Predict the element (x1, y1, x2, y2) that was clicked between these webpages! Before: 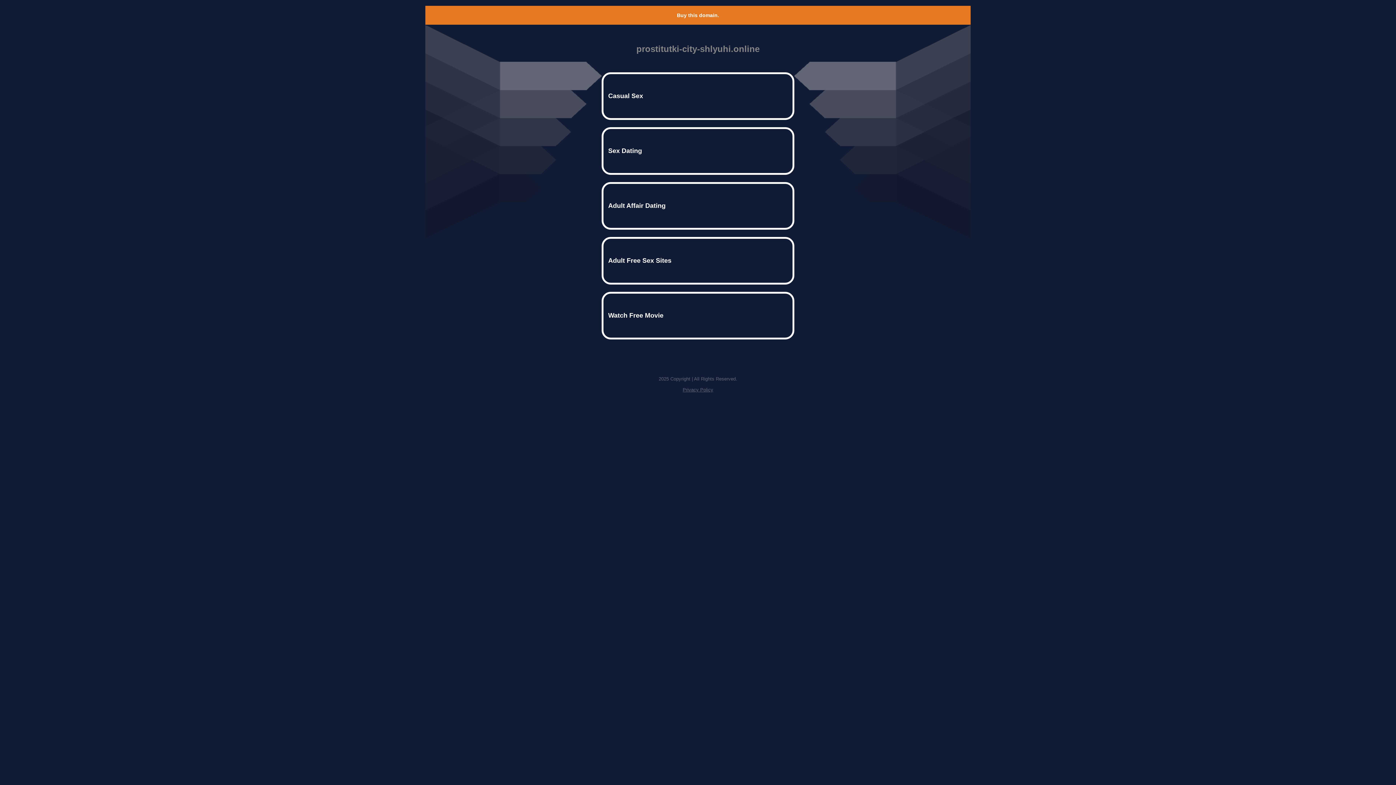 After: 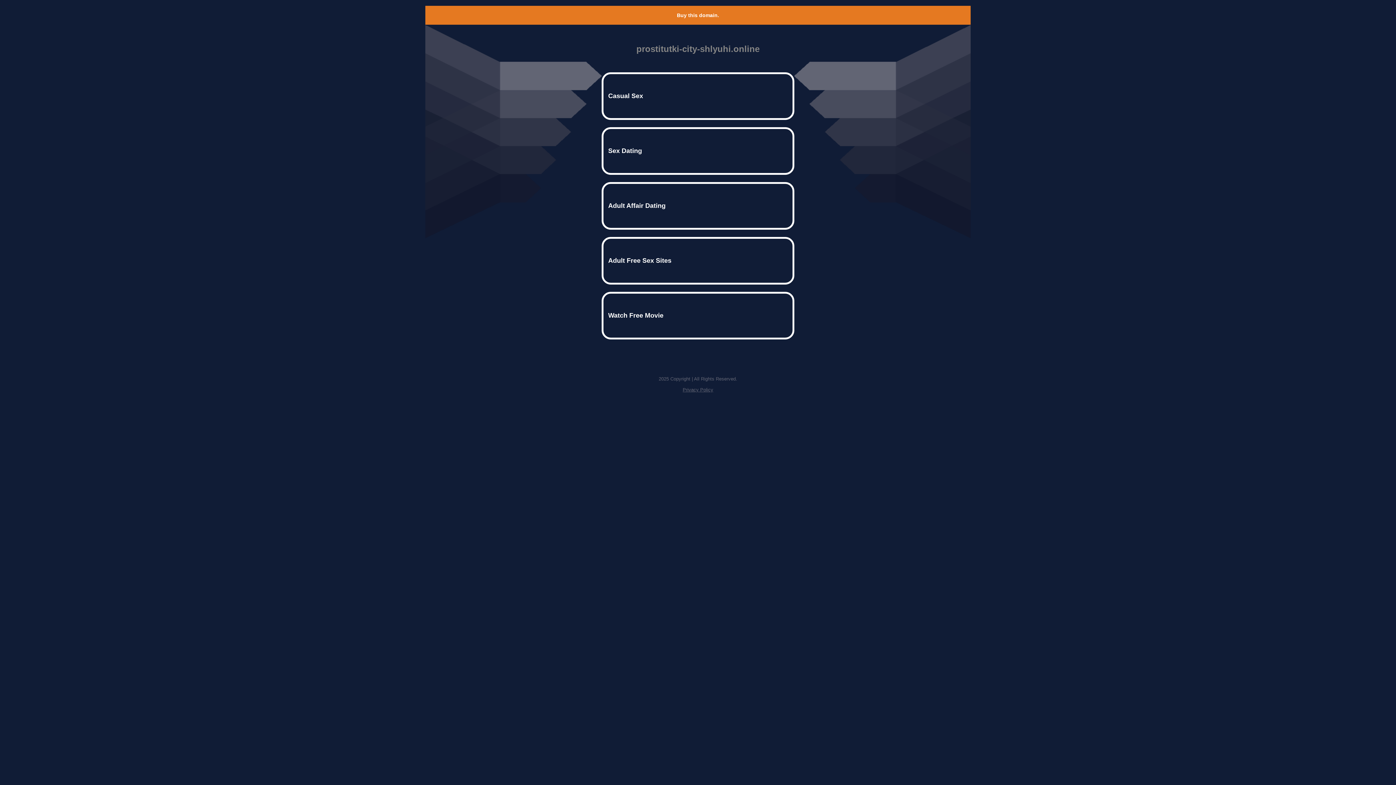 Action: bbox: (682, 387, 713, 392) label: Privacy Policy